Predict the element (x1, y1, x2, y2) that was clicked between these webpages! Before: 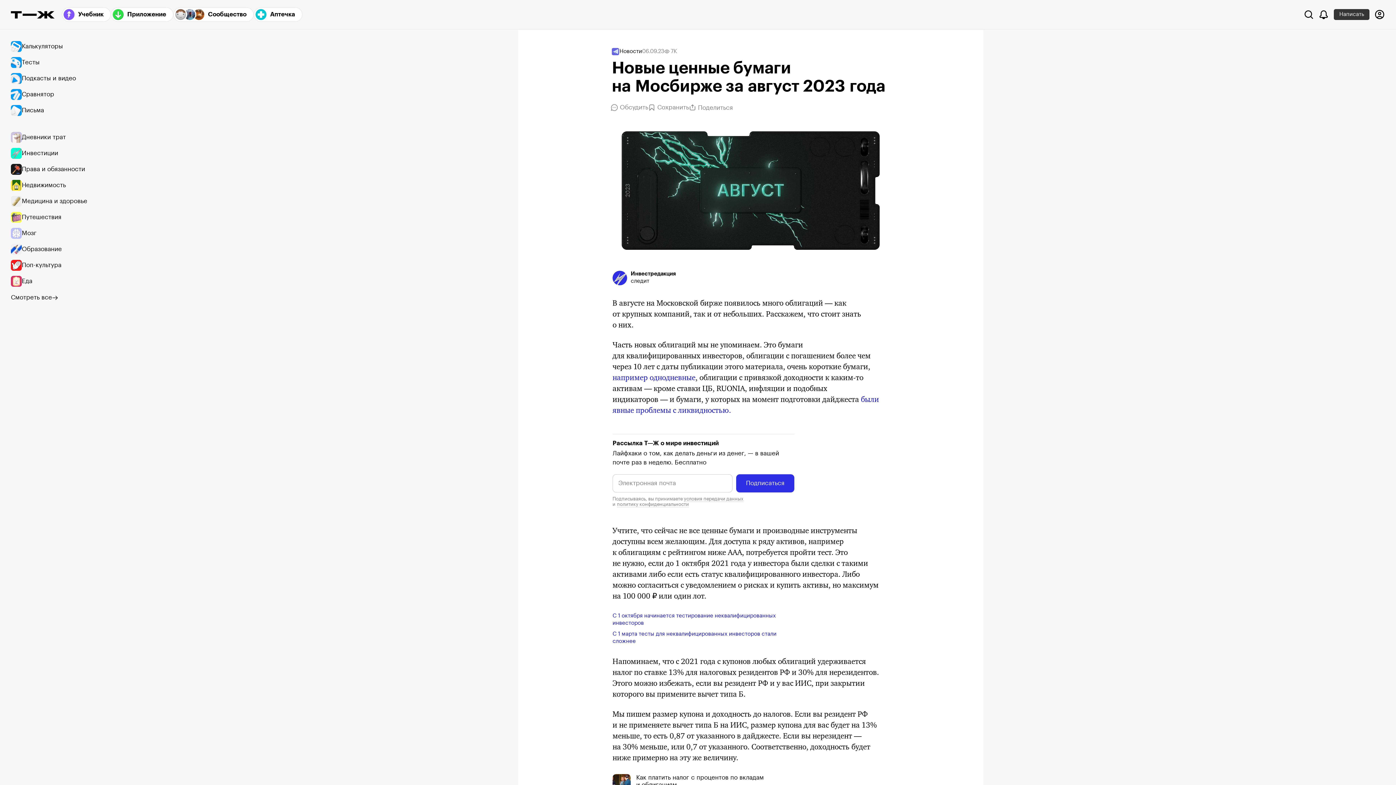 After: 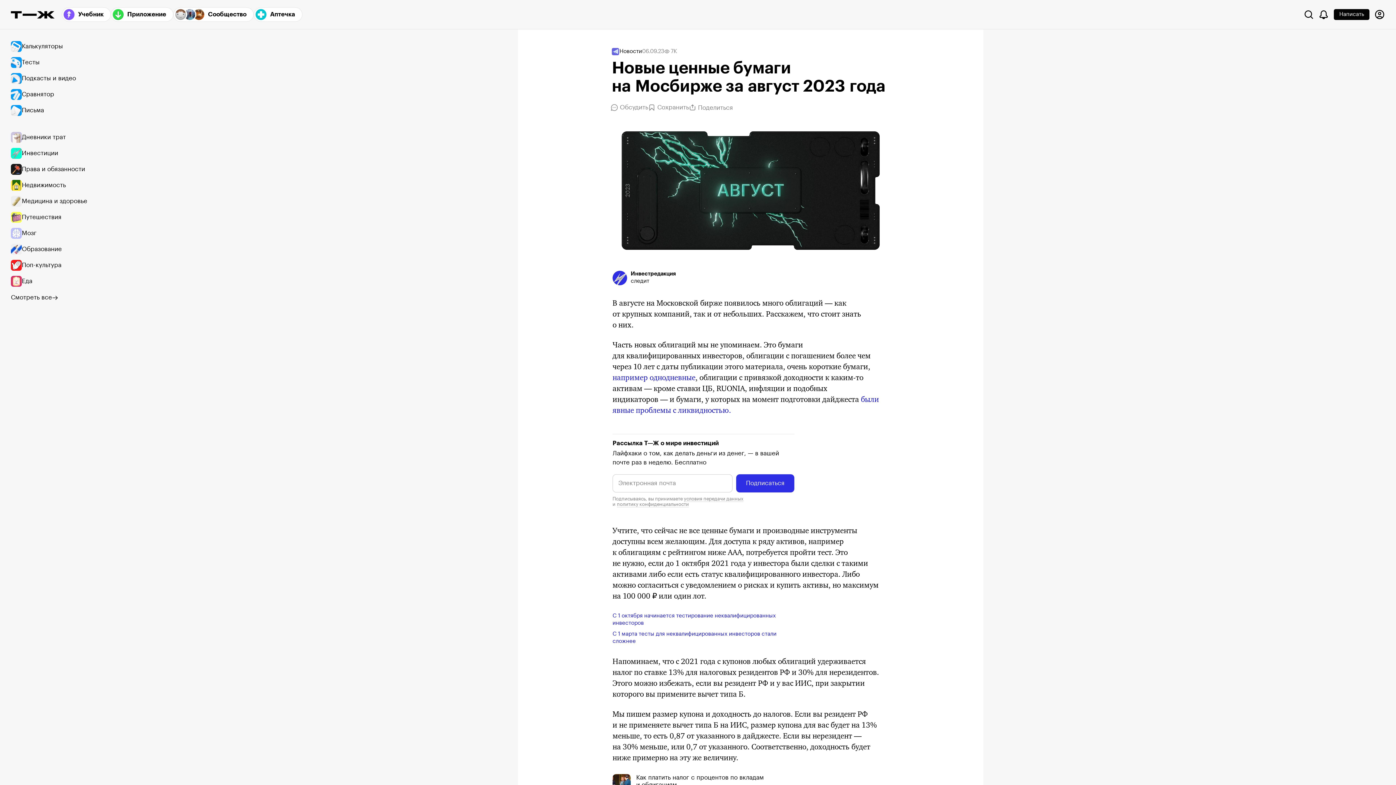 Action: label: Написать bbox: (1334, 9, 1369, 20)